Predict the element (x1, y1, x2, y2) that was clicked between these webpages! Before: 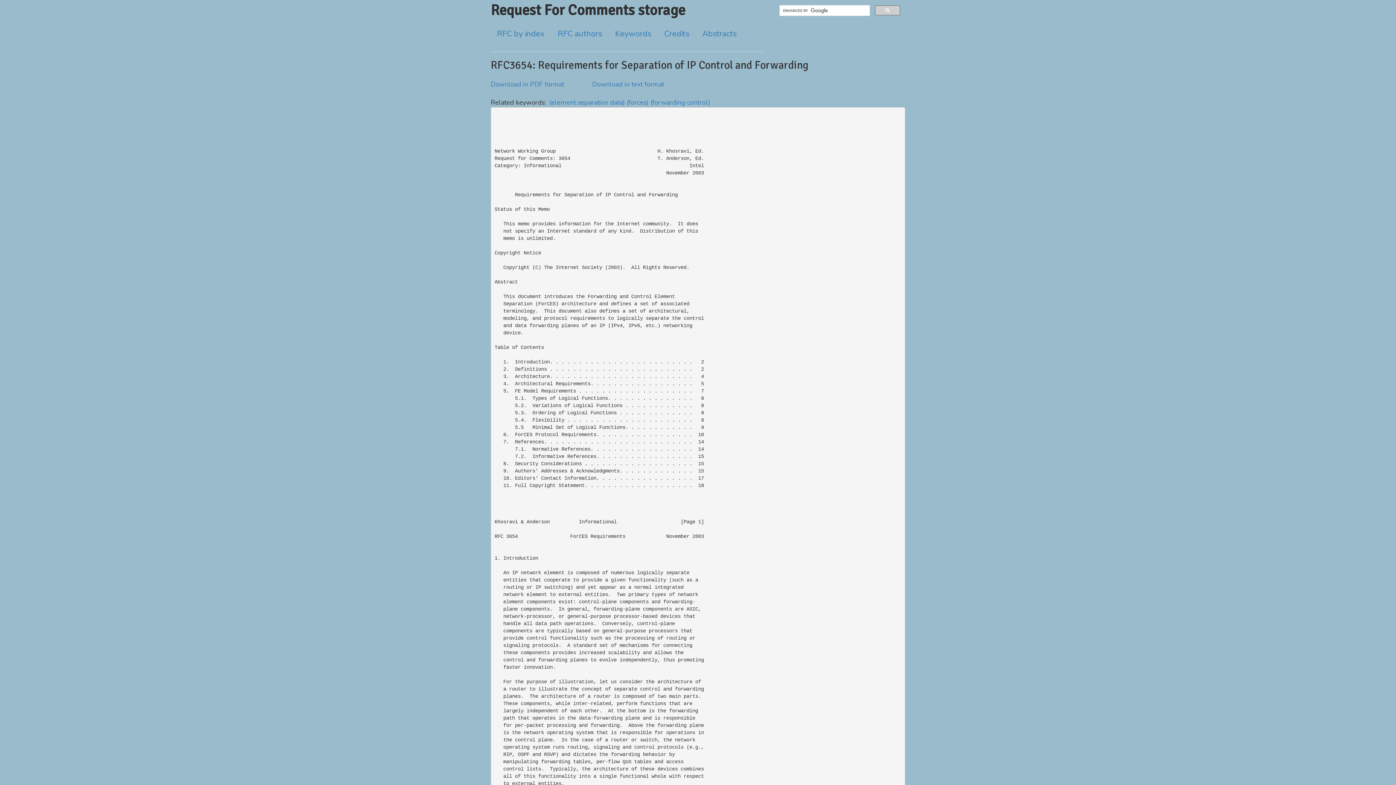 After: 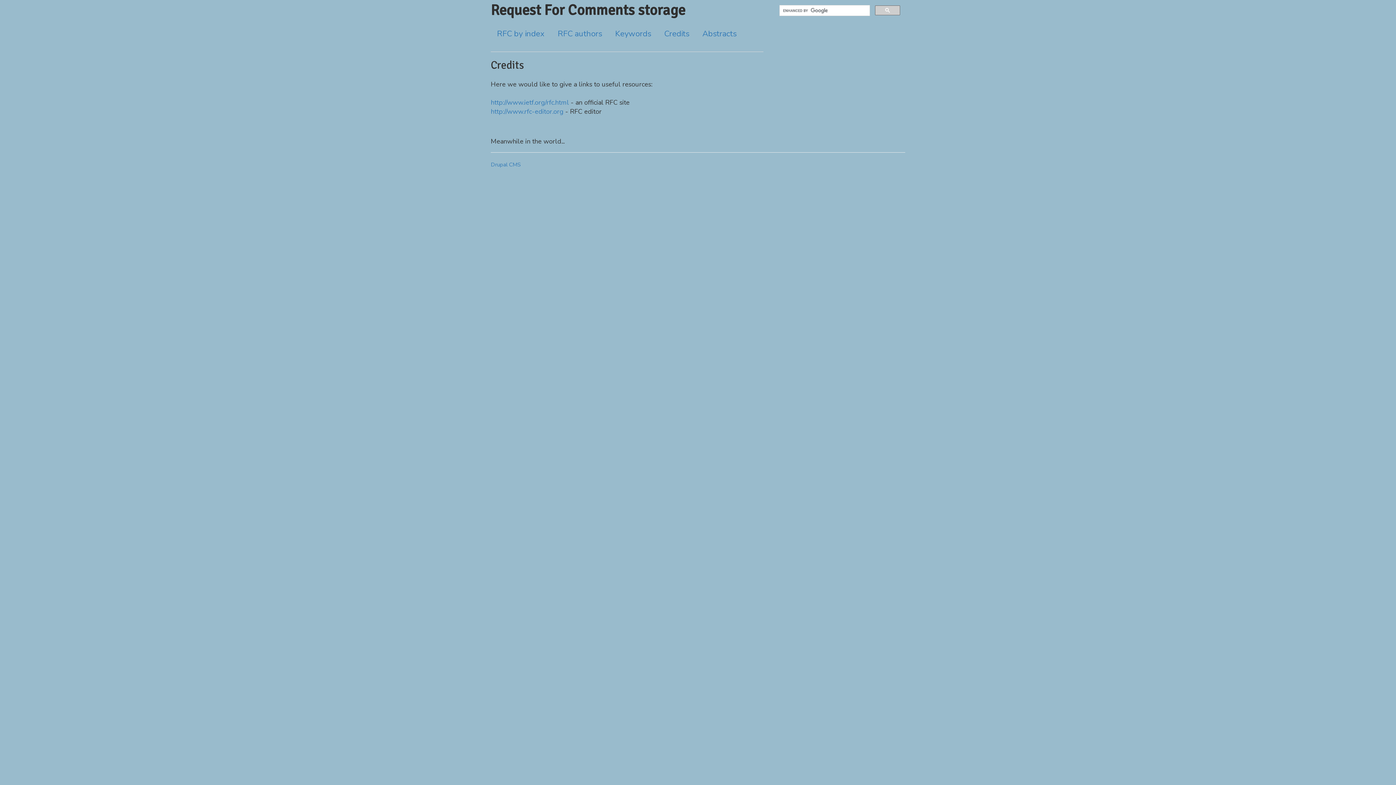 Action: label: Credits bbox: (658, 26, 695, 41)